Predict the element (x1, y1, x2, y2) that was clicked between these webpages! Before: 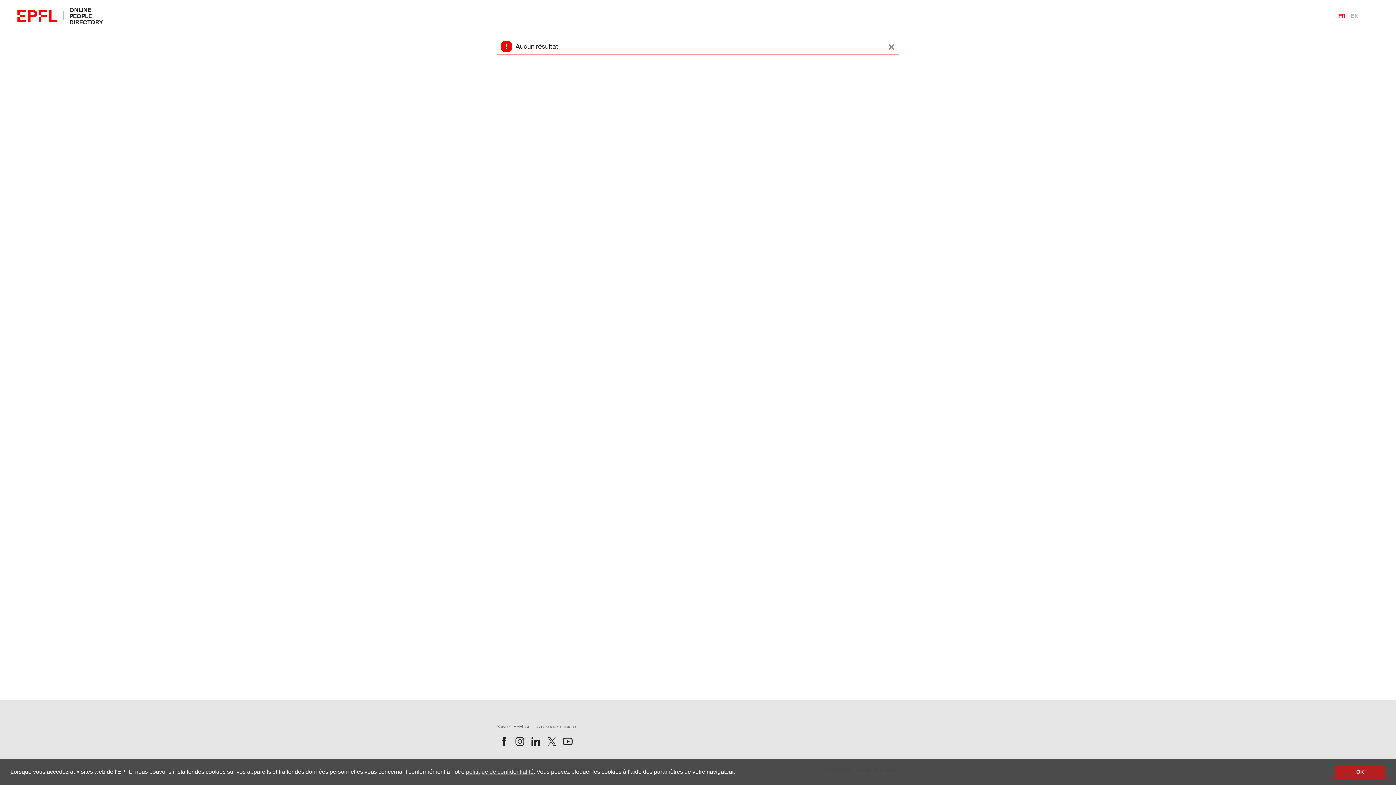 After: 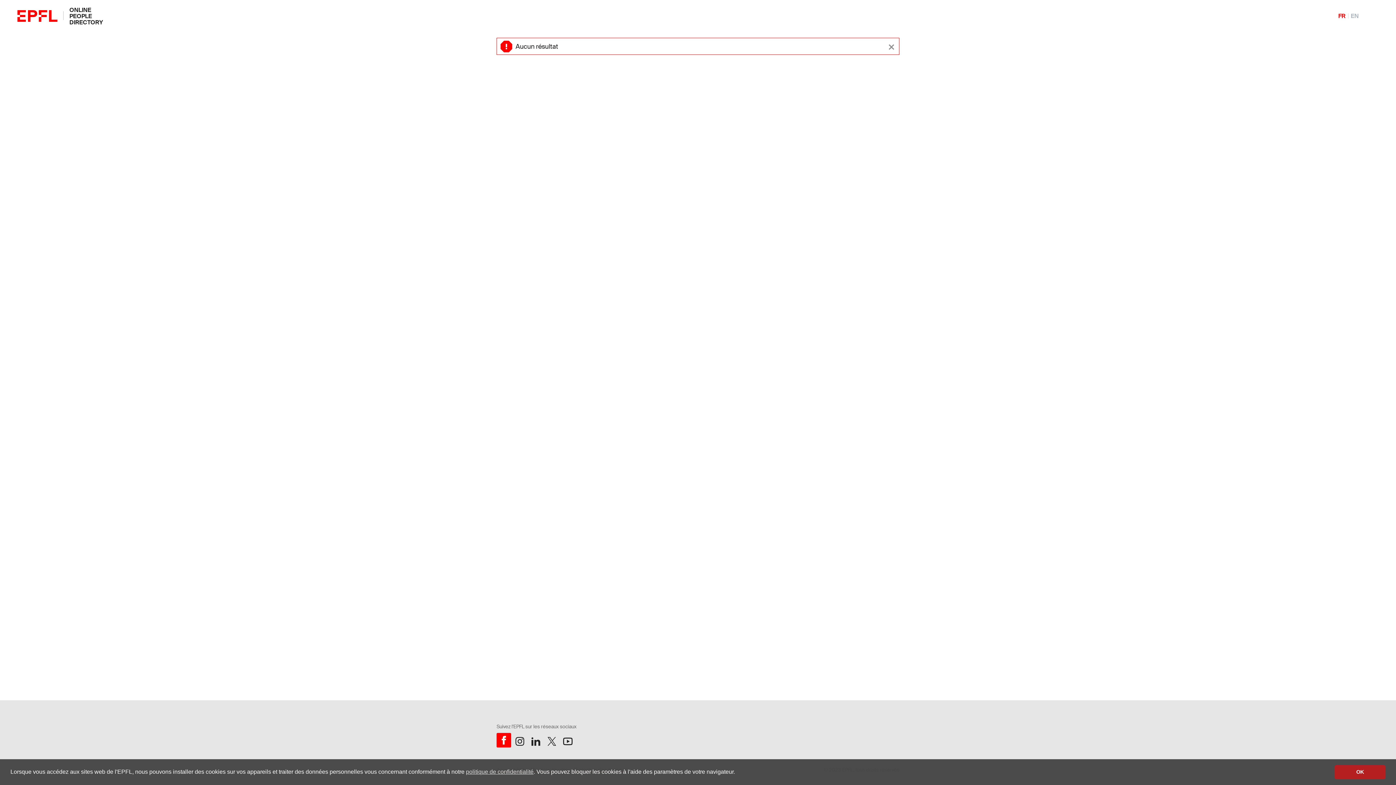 Action: bbox: (496, 734, 511, 749) label: Suivez l'EPFL sur Facebook